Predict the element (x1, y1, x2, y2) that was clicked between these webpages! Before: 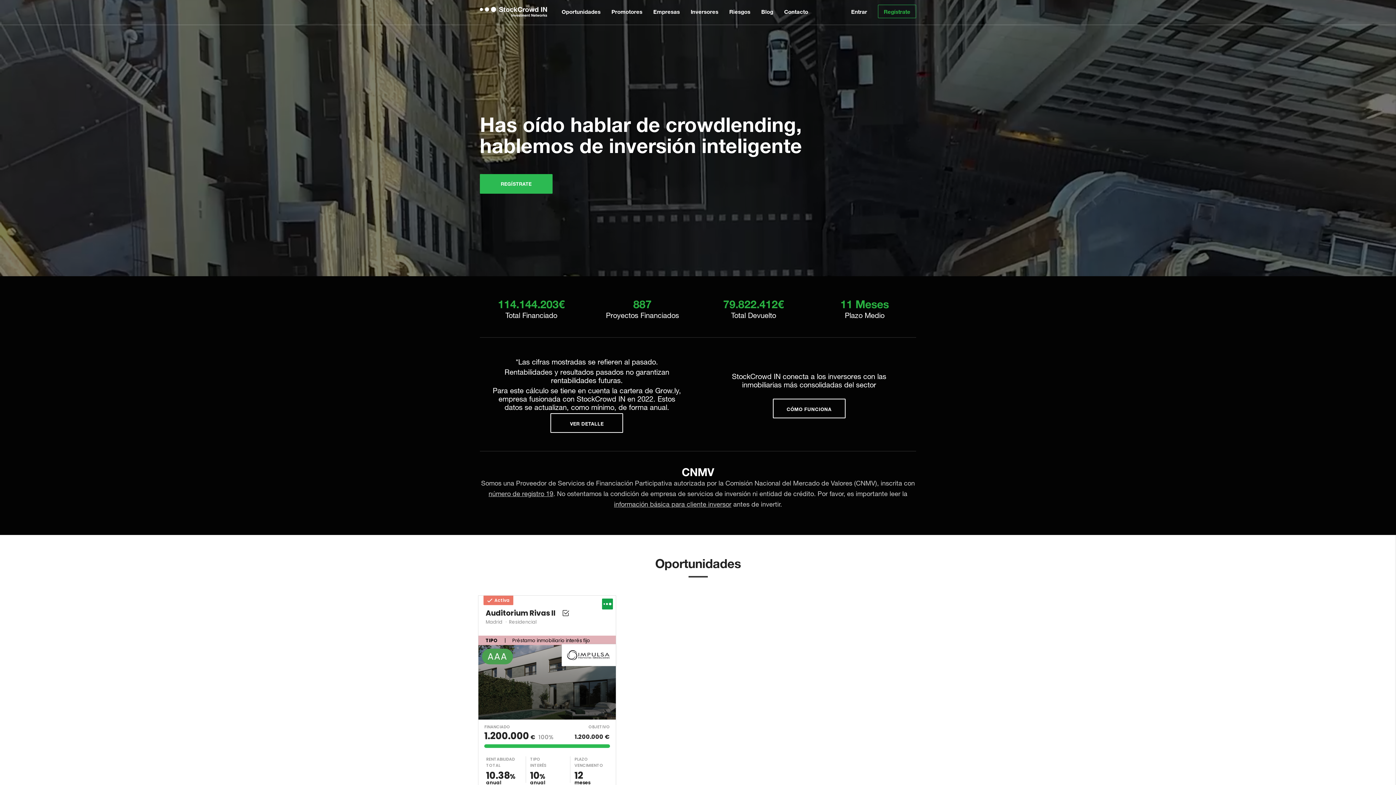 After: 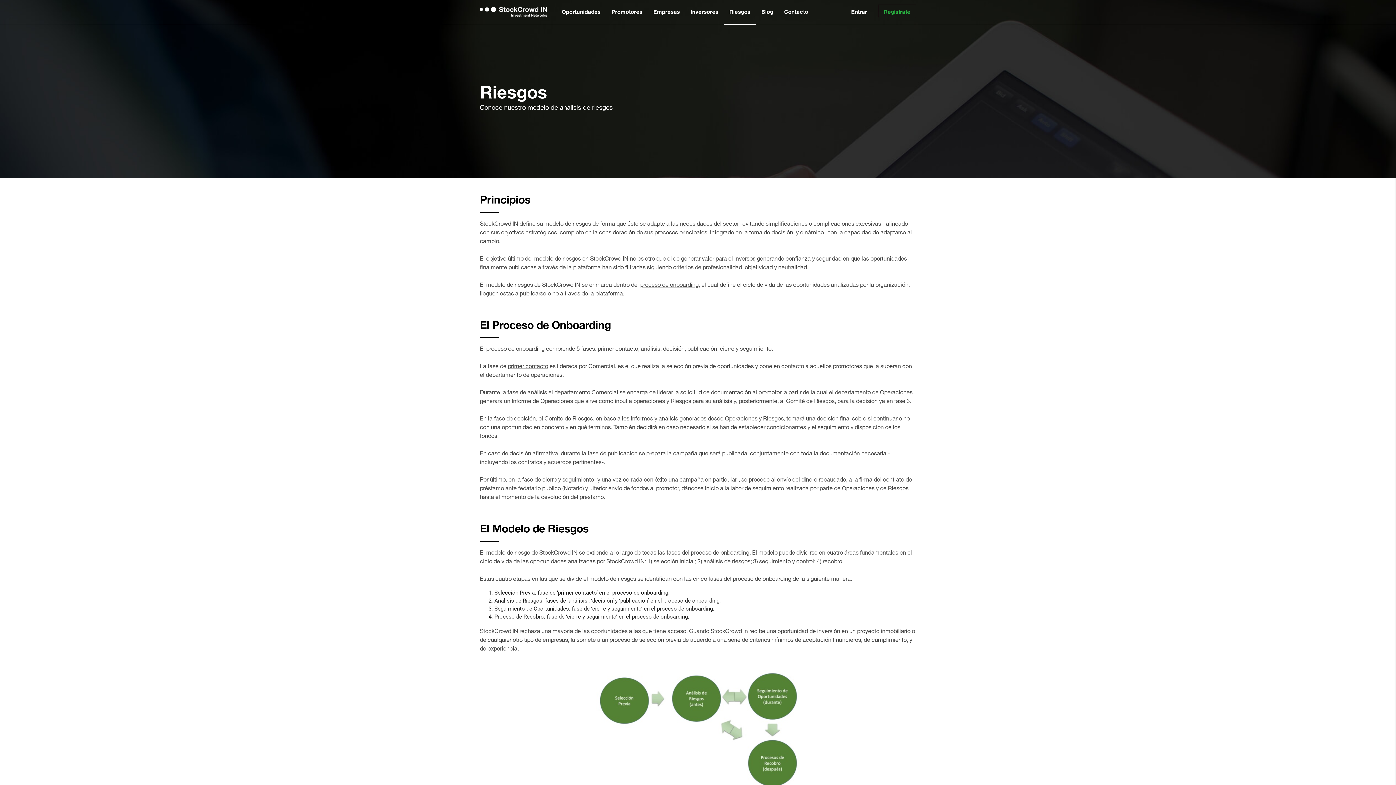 Action: bbox: (724, 0, 756, 25) label: Riesgos